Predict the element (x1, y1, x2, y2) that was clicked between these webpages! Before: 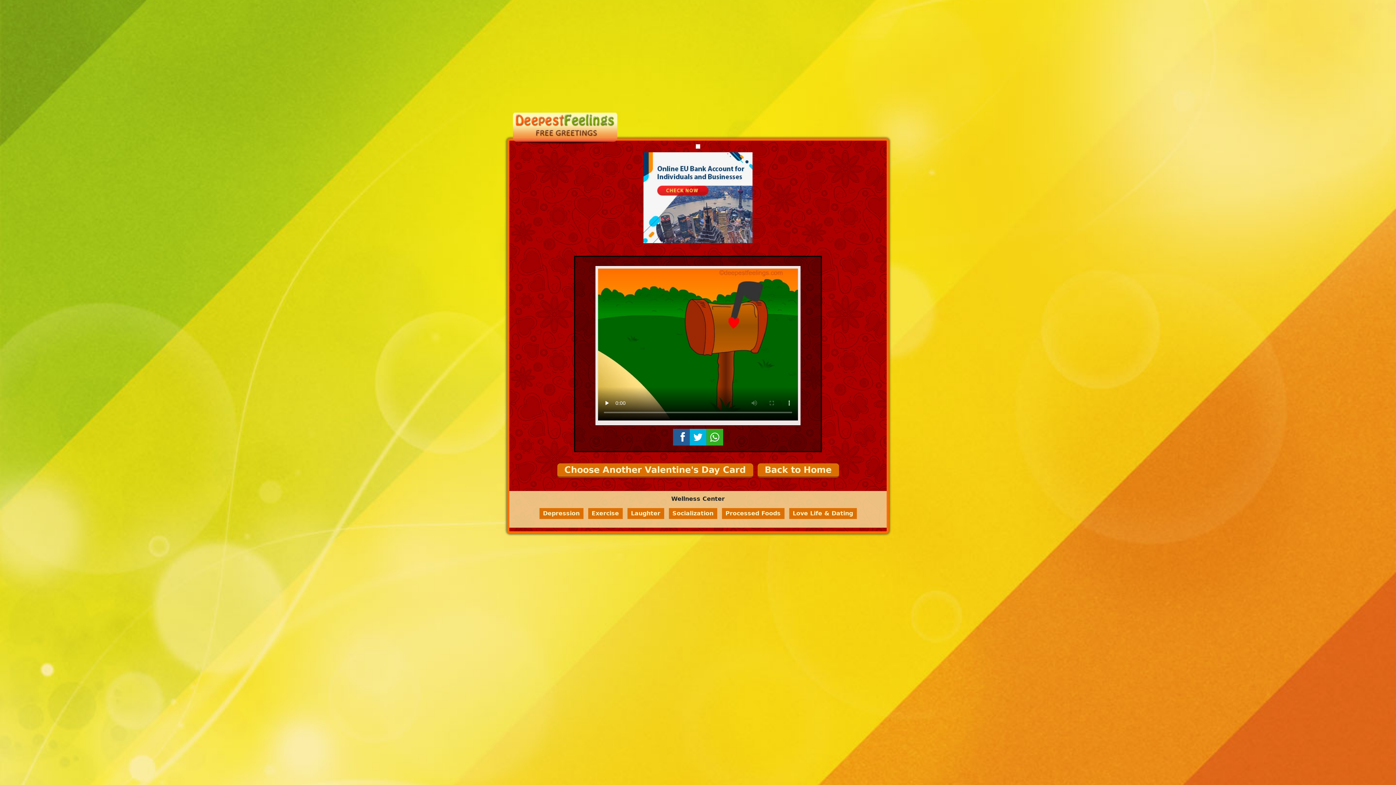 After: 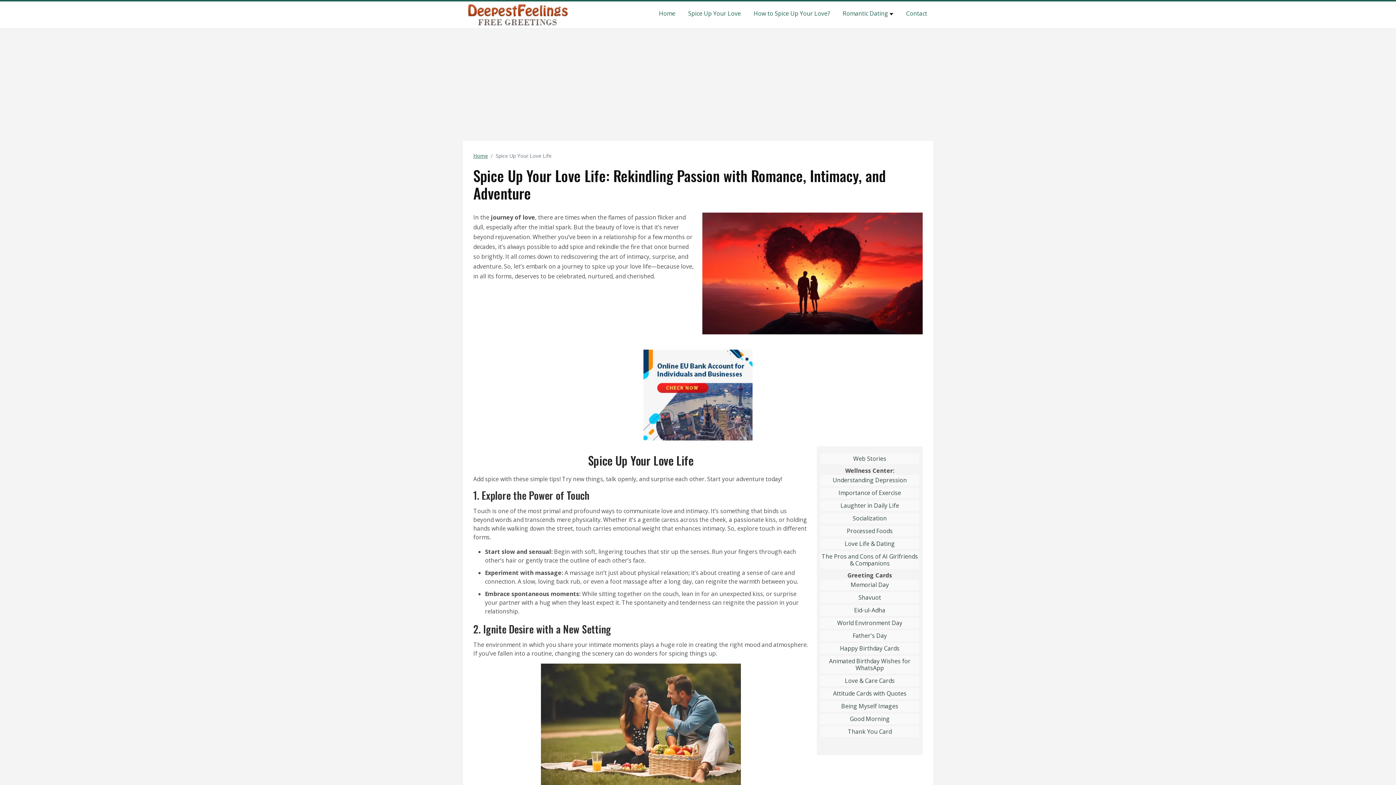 Action: label: Love Life & Dating bbox: (792, 510, 853, 517)